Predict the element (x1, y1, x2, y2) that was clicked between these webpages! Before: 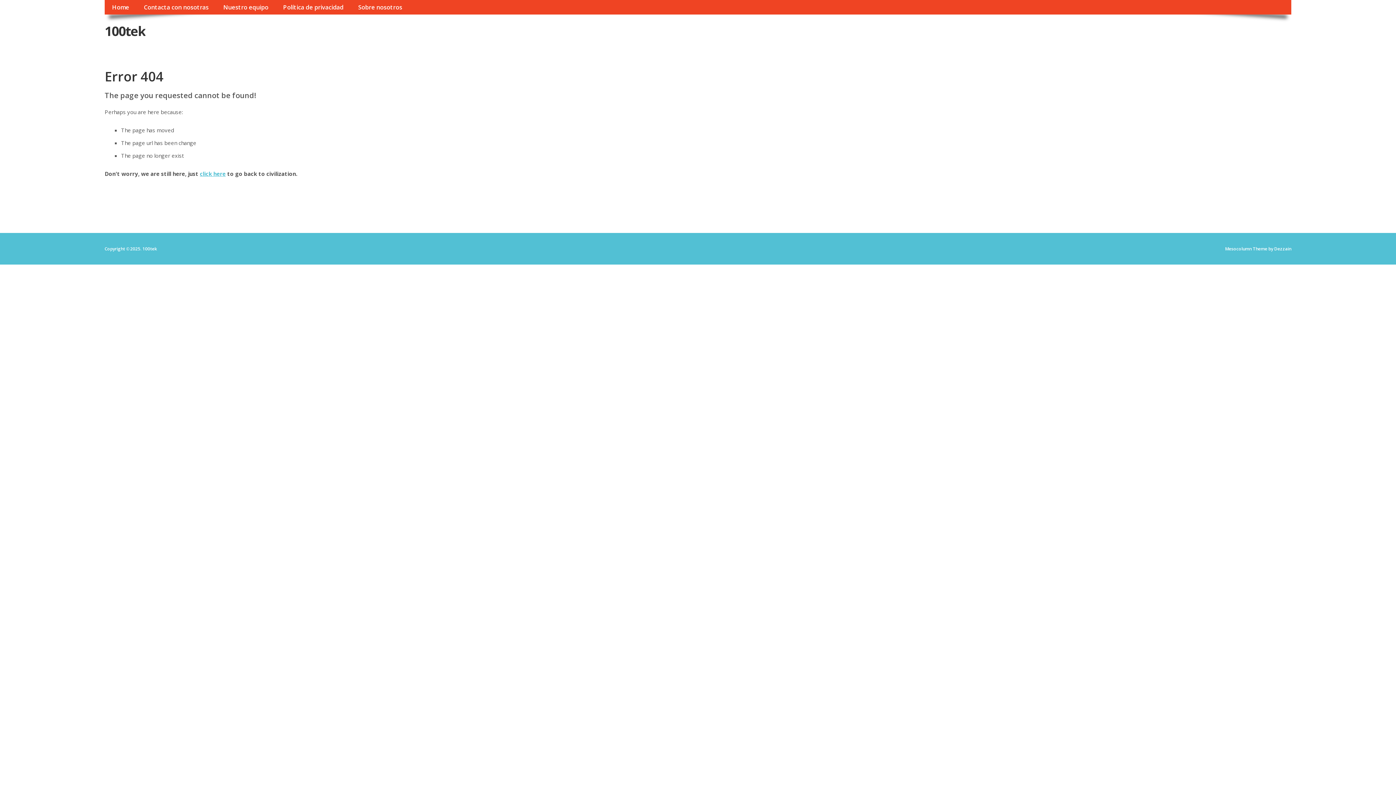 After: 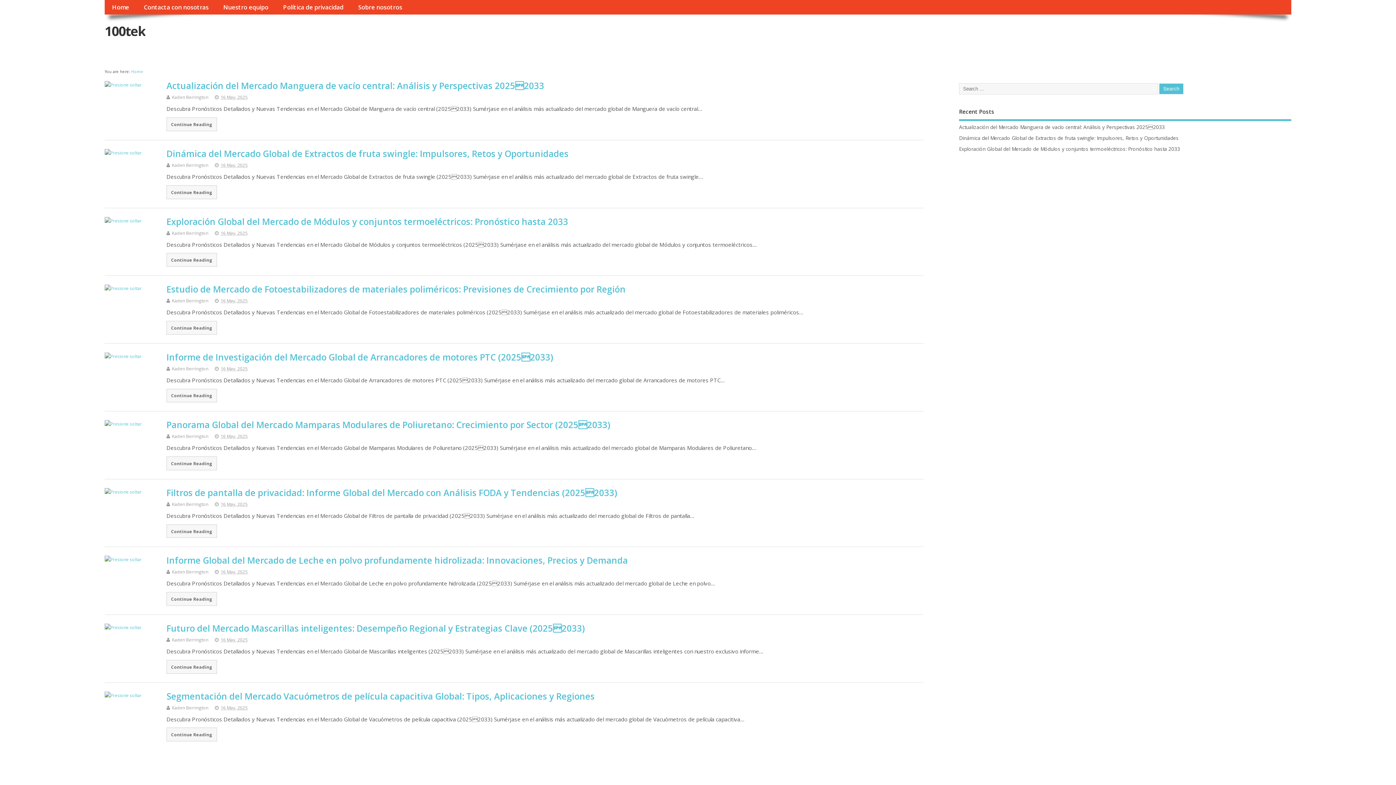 Action: label: 100tek bbox: (104, 22, 145, 39)